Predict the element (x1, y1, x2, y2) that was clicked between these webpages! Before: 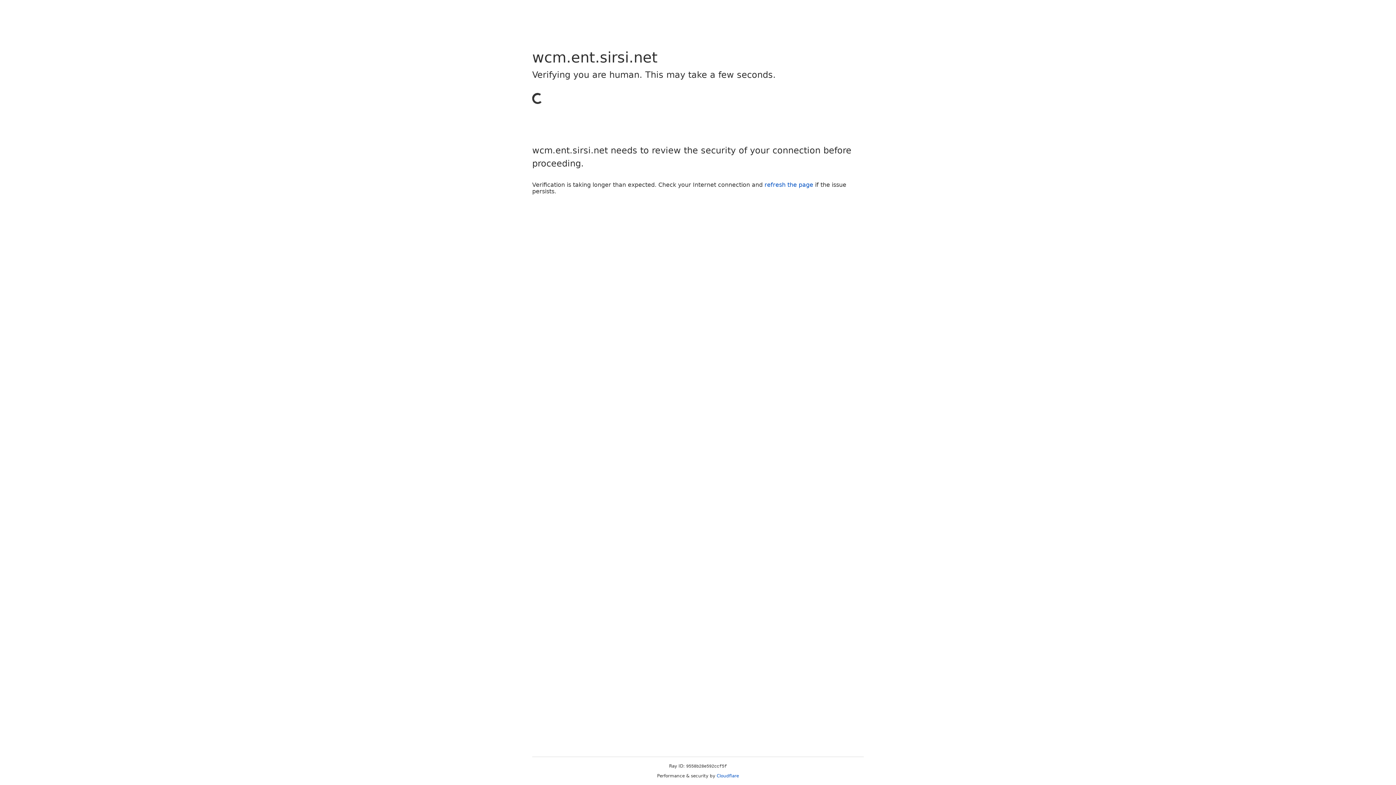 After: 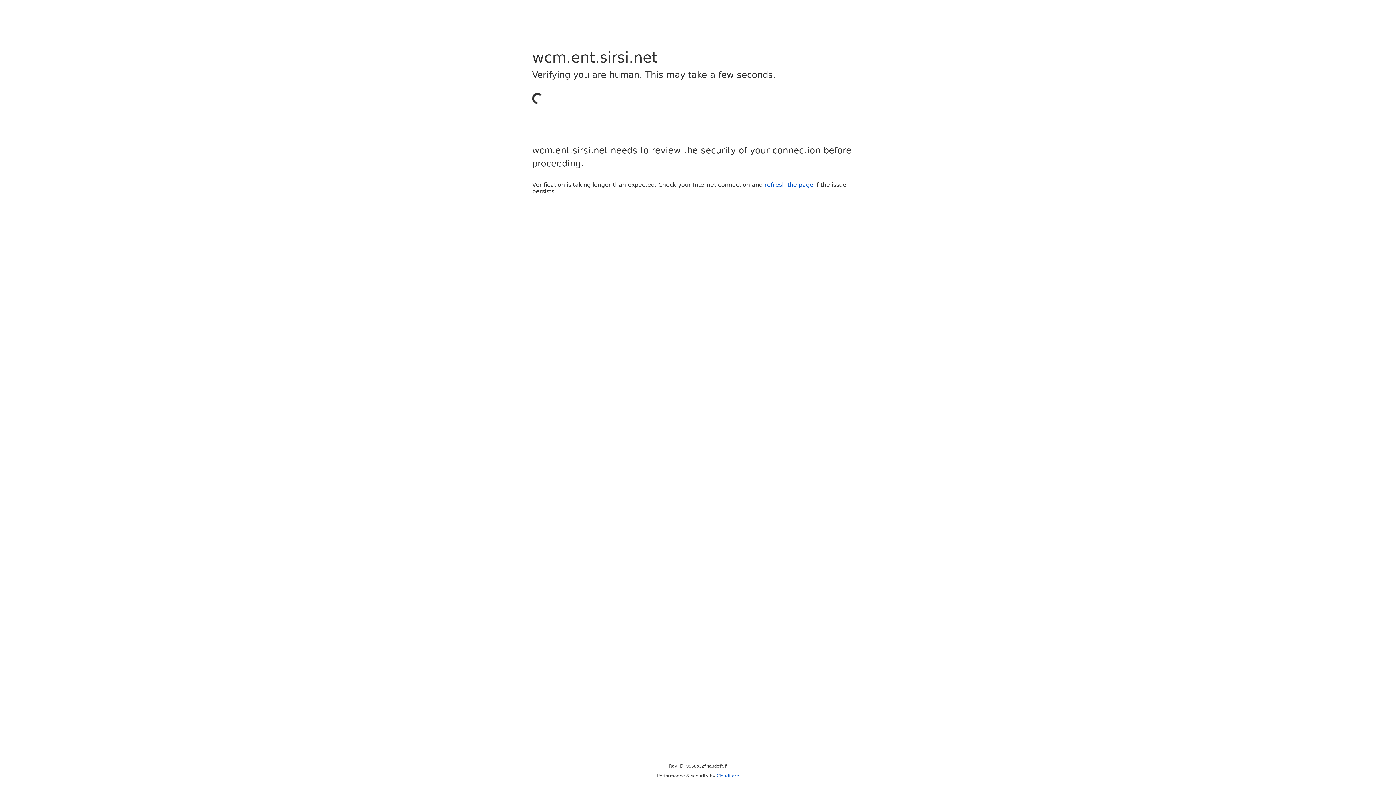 Action: label: Cloudflare bbox: (716, 773, 739, 778)